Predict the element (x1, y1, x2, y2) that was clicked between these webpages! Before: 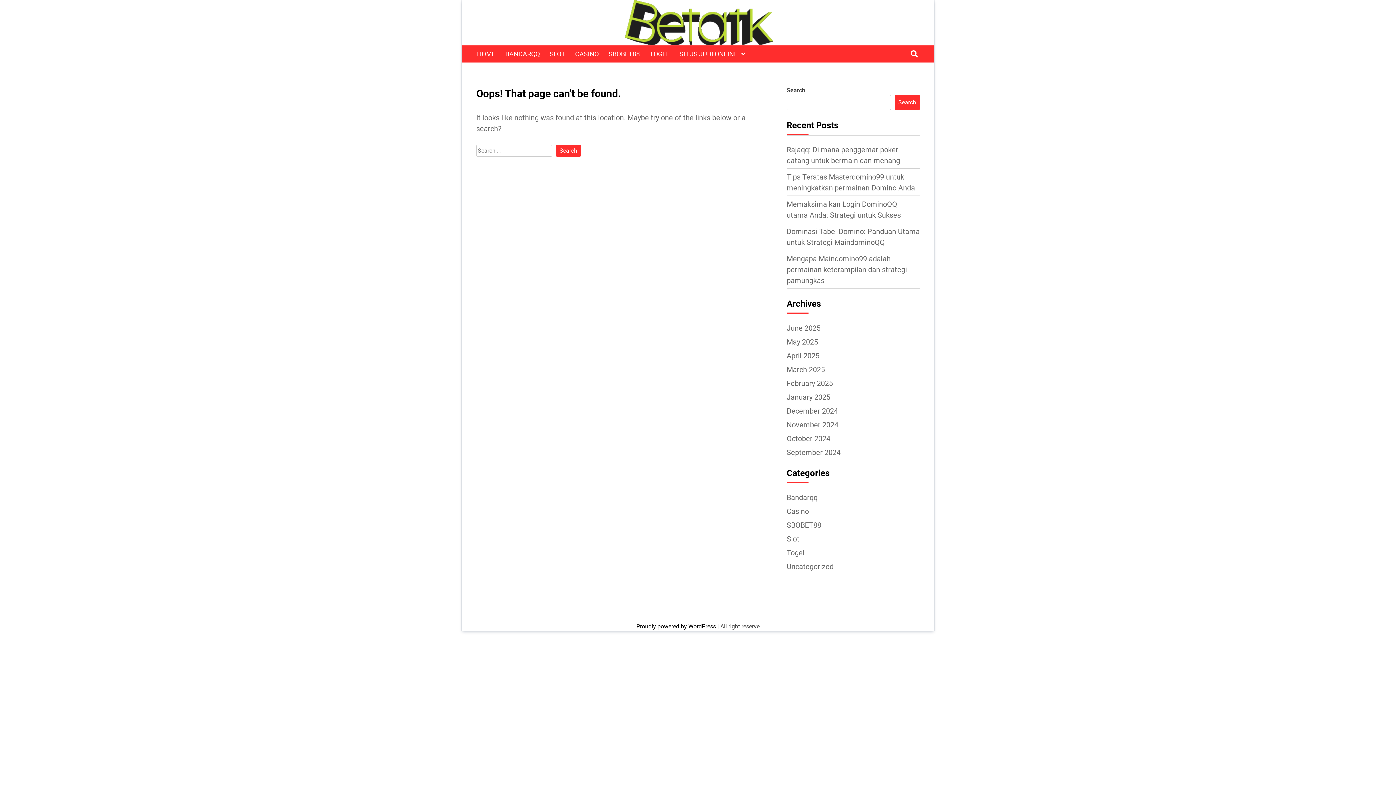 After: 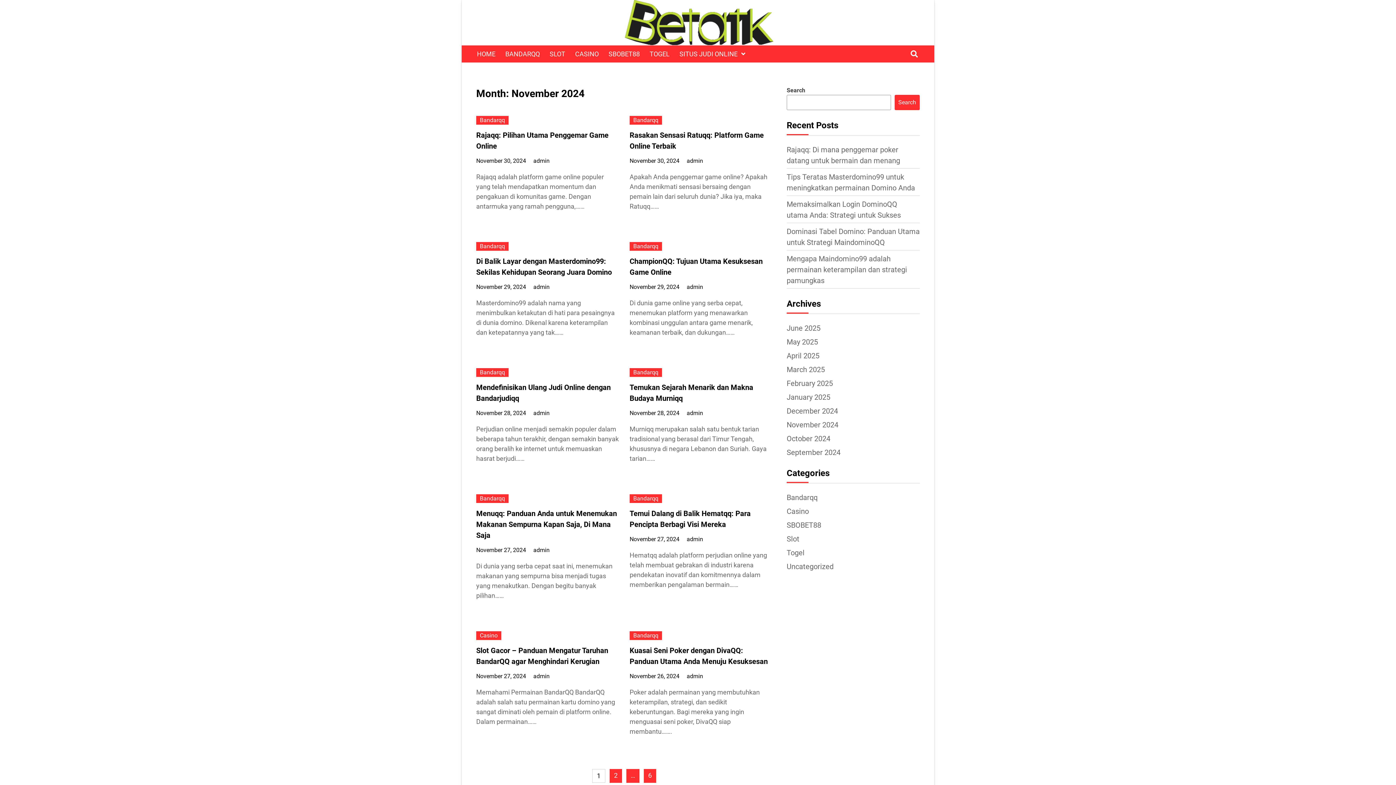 Action: label: November 2024 bbox: (786, 420, 838, 429)